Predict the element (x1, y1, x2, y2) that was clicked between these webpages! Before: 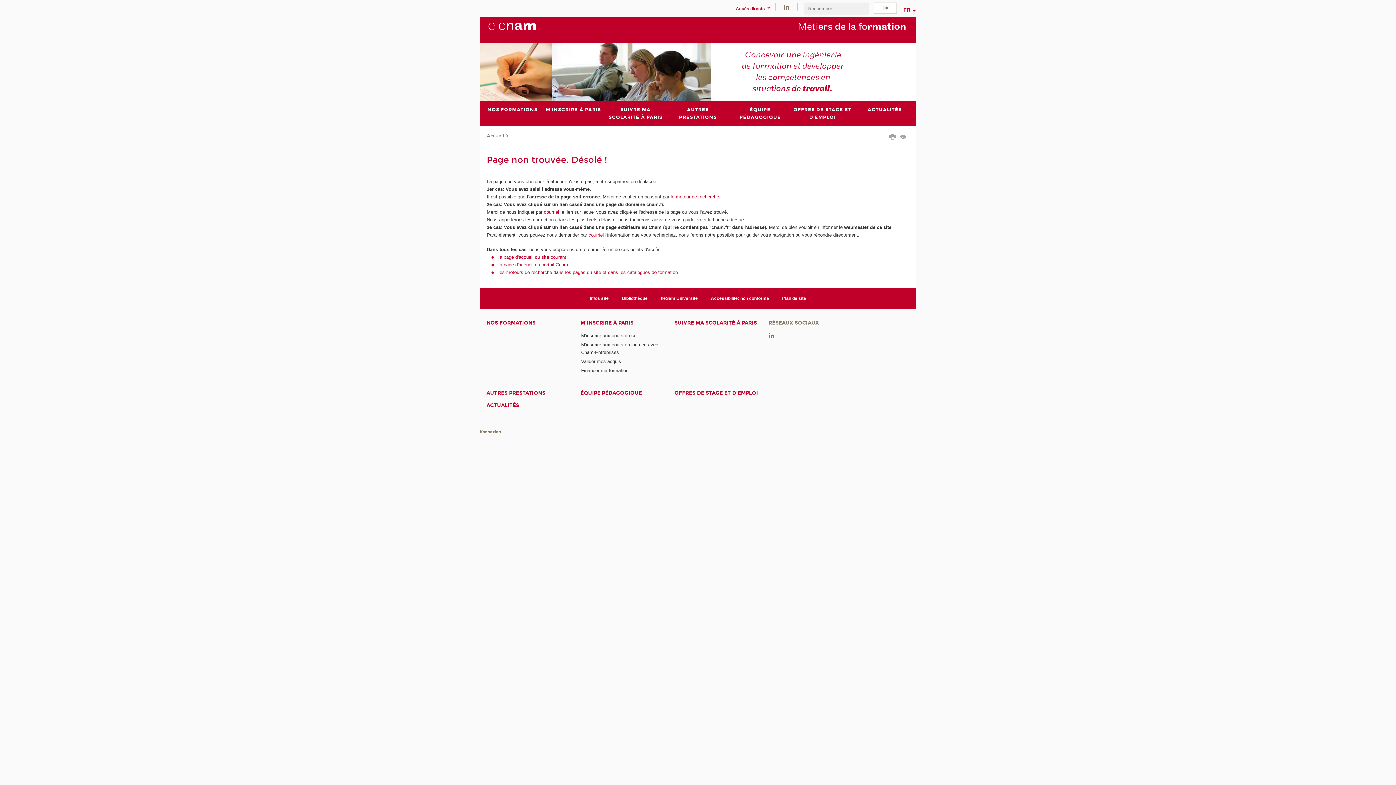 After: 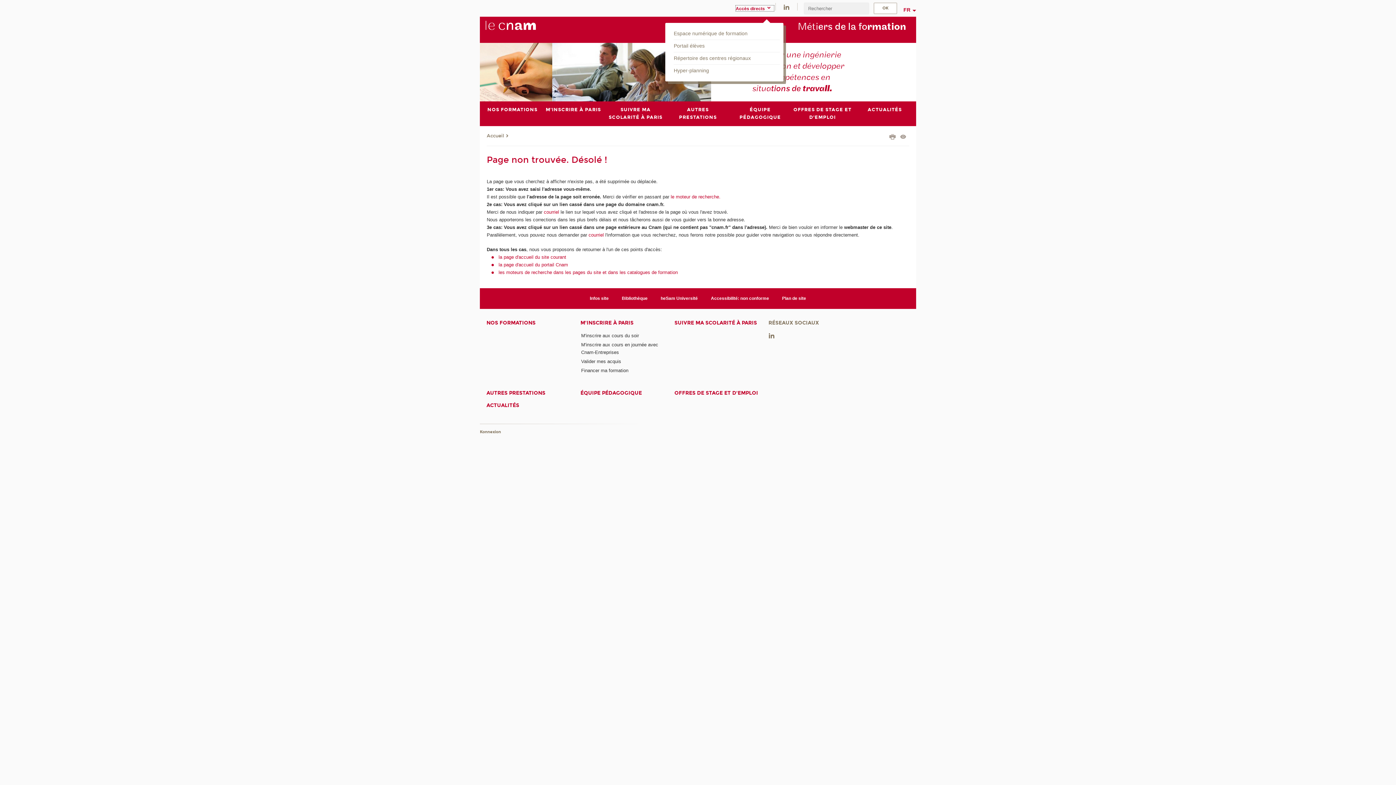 Action: label: Accès directs  bbox: (735, 5, 774, 11)